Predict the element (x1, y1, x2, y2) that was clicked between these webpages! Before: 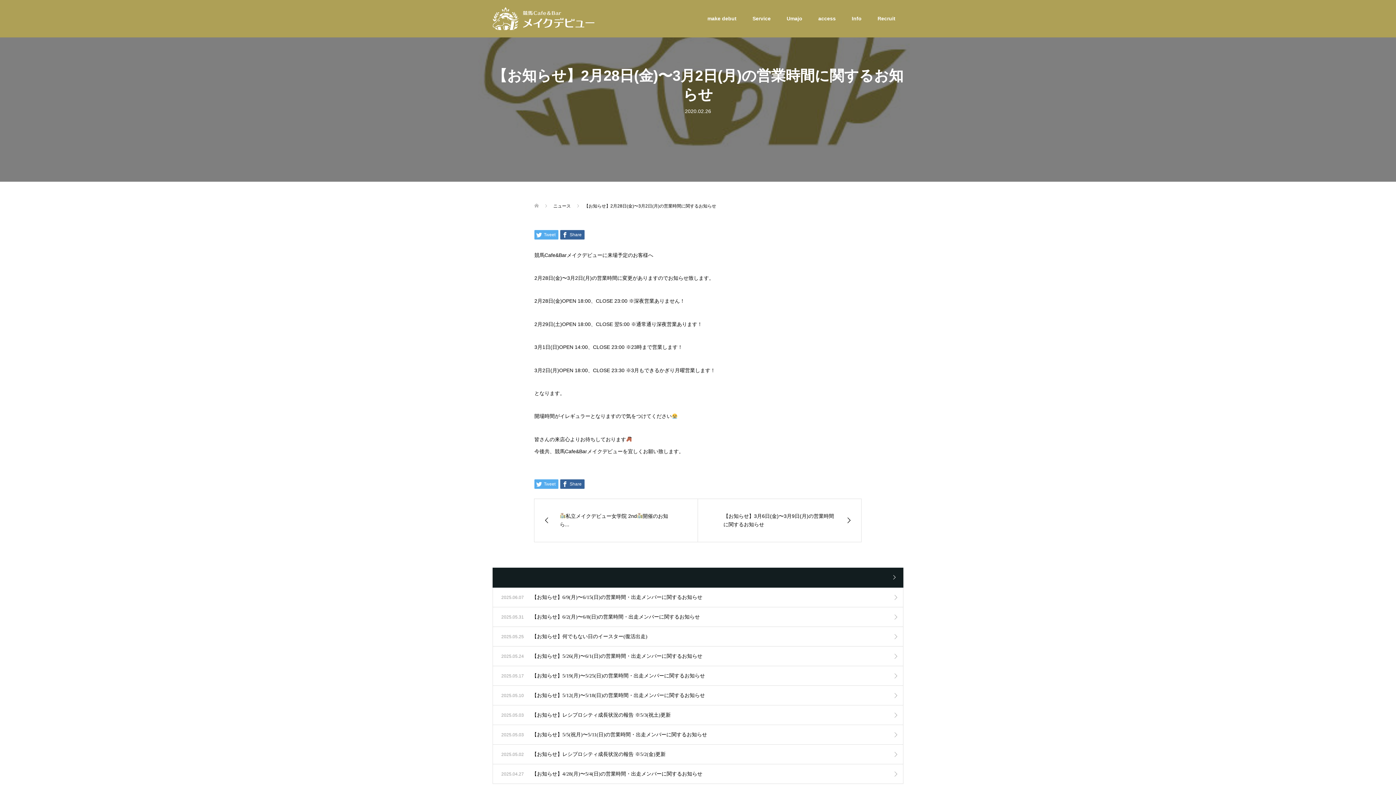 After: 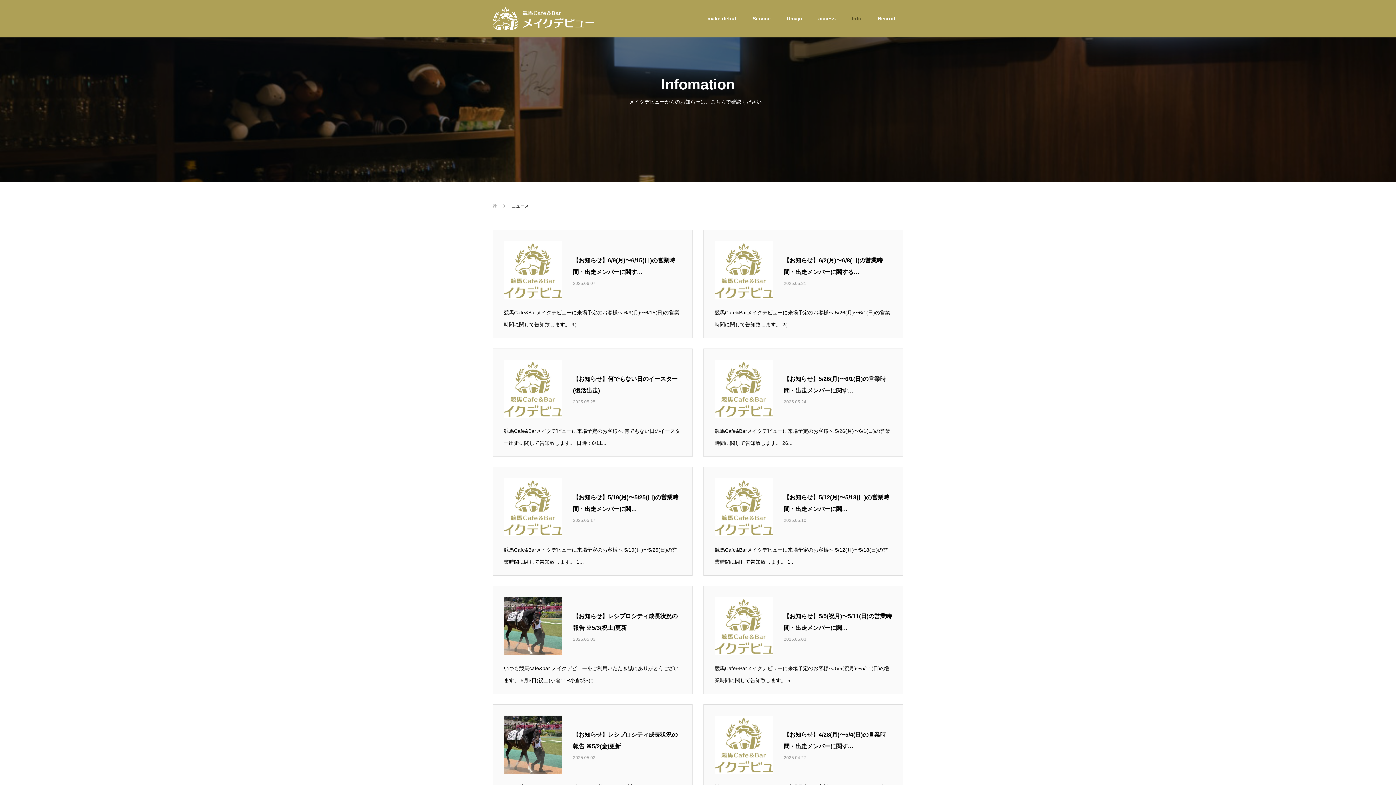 Action: bbox: (553, 203, 572, 208) label: ニュース 